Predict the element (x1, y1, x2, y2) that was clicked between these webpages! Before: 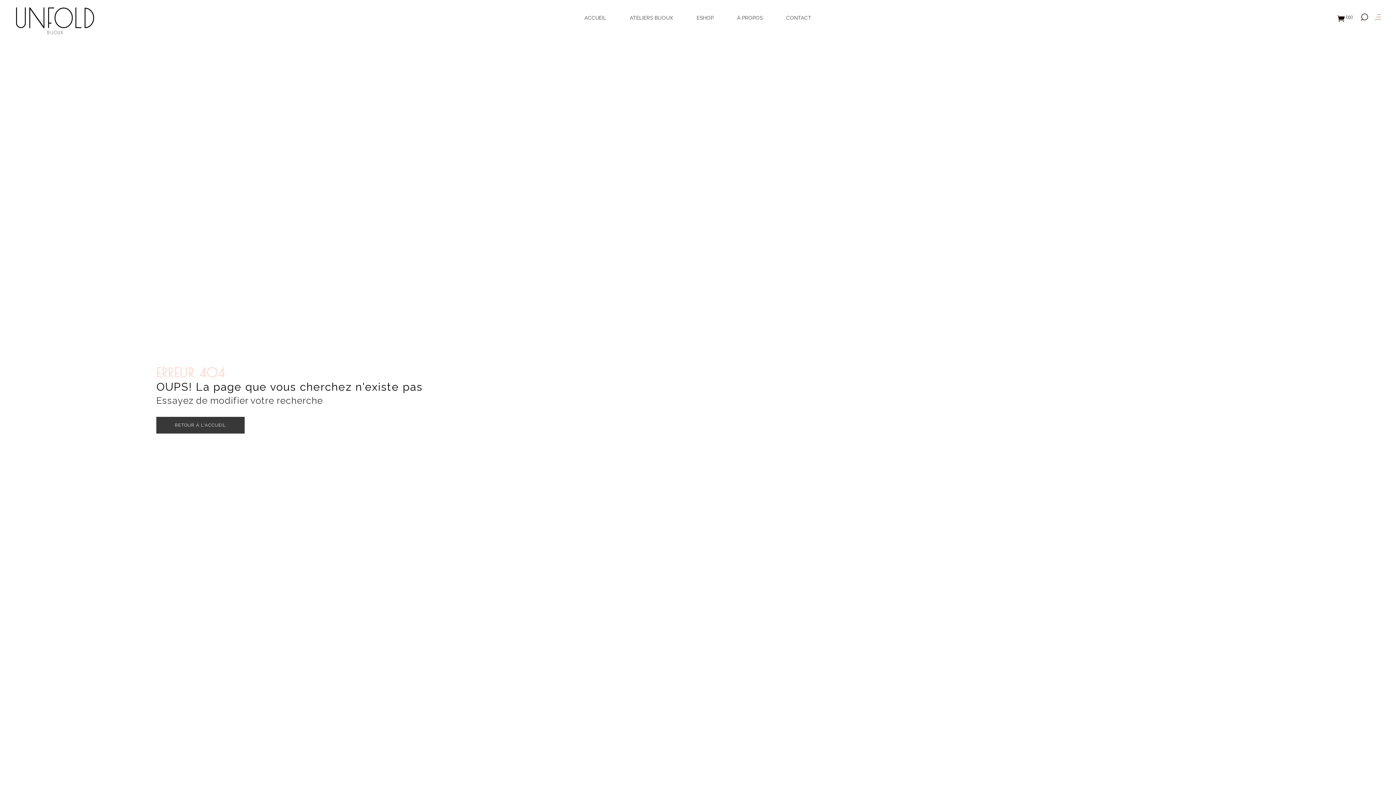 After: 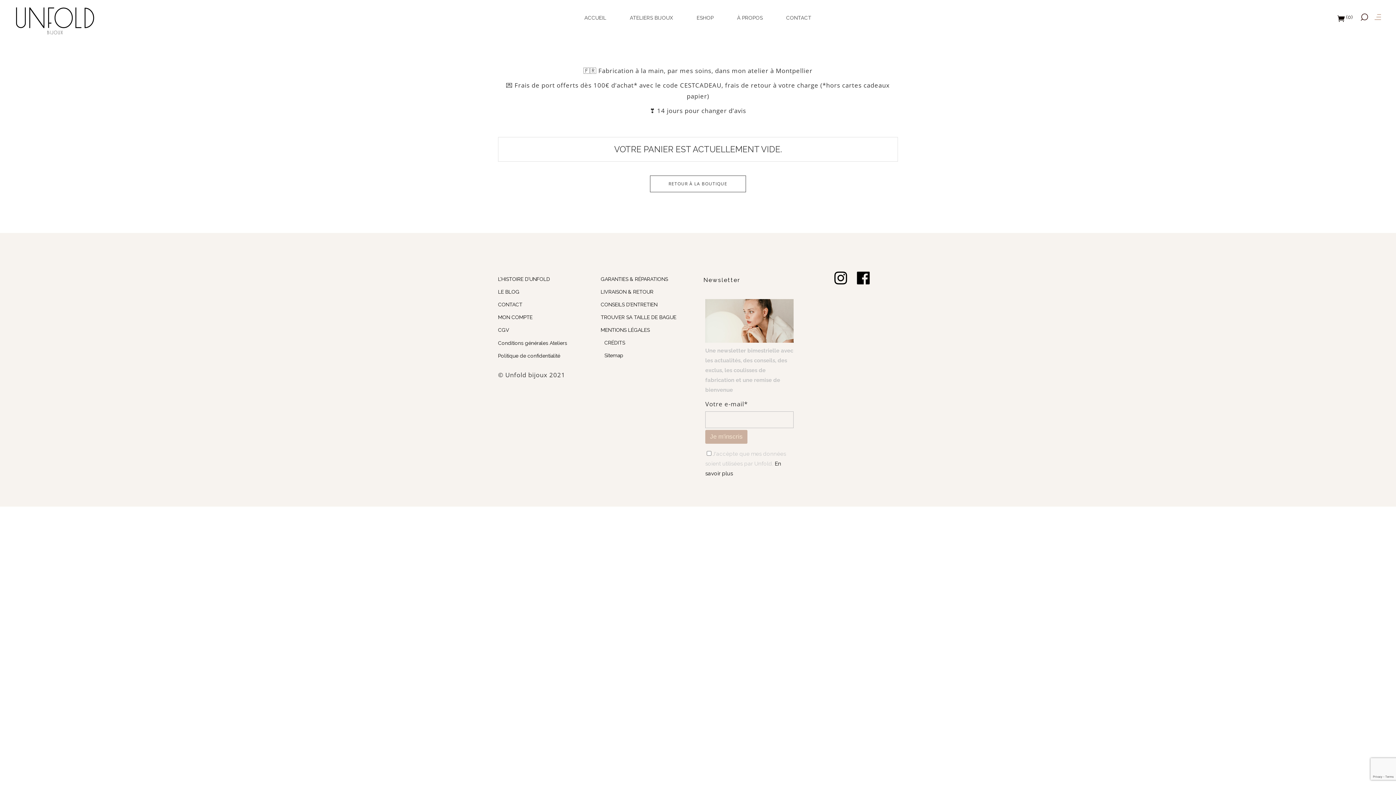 Action: bbox: (1337, 0, 1353, 36) label:  (0)